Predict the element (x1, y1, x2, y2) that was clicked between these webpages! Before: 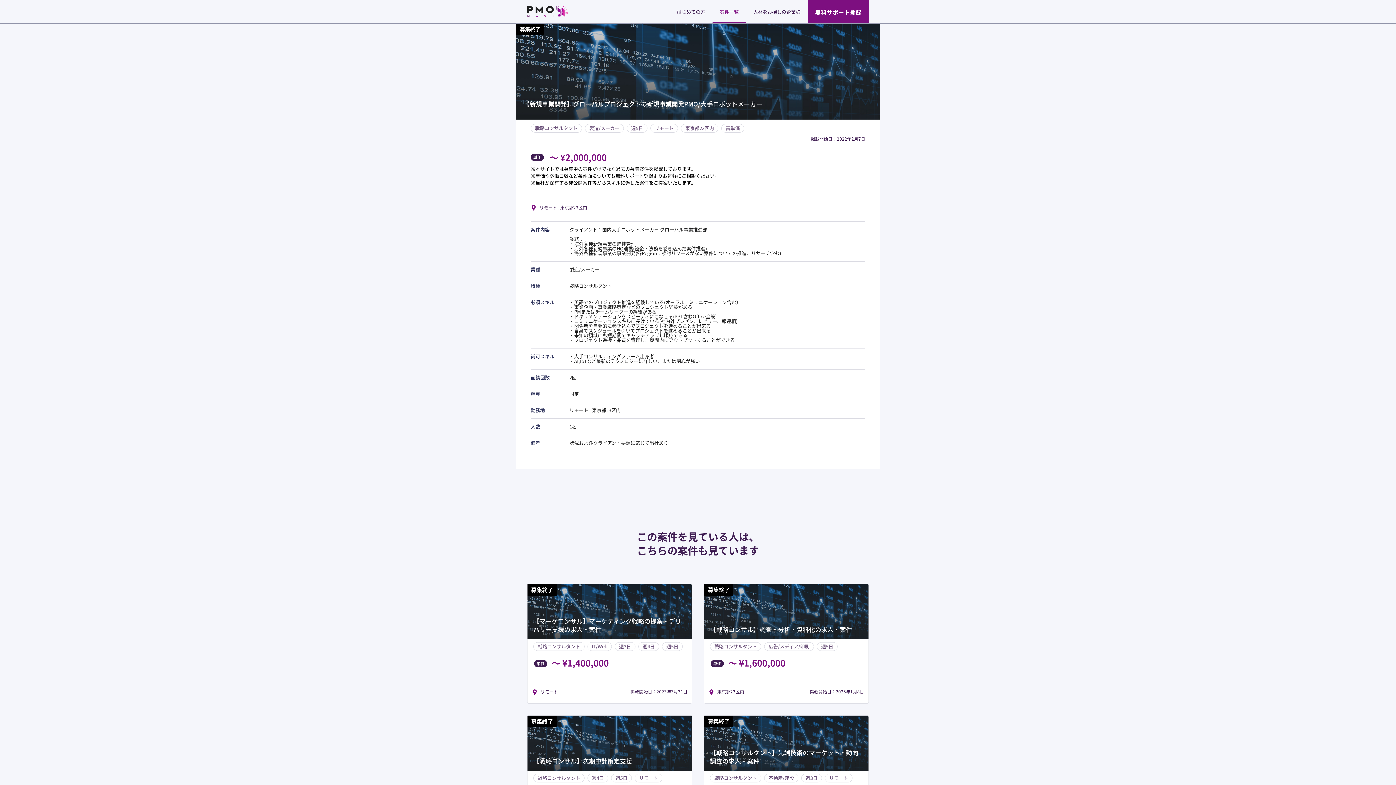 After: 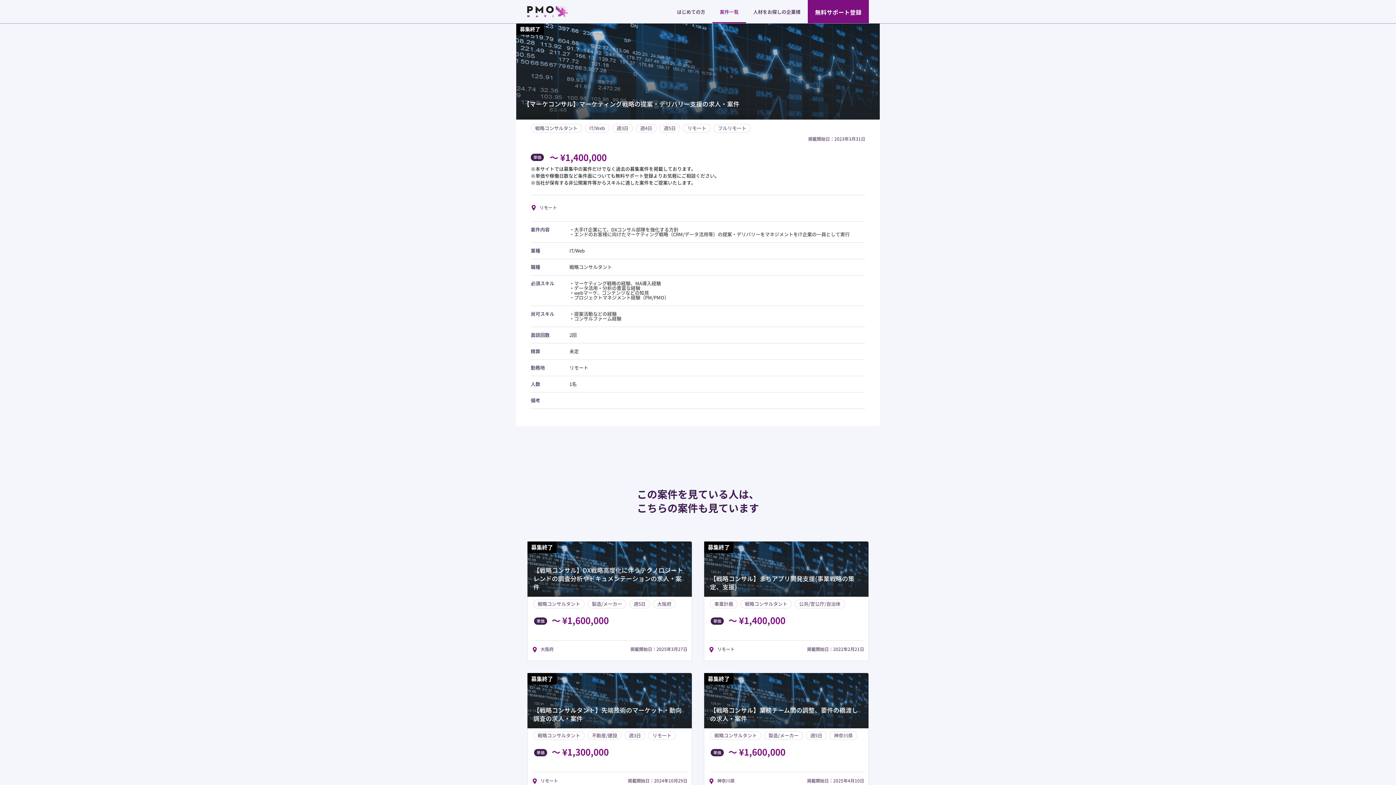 Action: label: 募集終了

【マーケコンサル】マーケティング戦略の提案・デリバリー支援の求人・案件
戦略コンサルタント
IT/Web
週3日
週4日
週5日
リモート
フルリモート
単価
〜 ¥1,400,000

リモート
掲載開始日：2023年3月31日 bbox: (527, 583, 692, 703)